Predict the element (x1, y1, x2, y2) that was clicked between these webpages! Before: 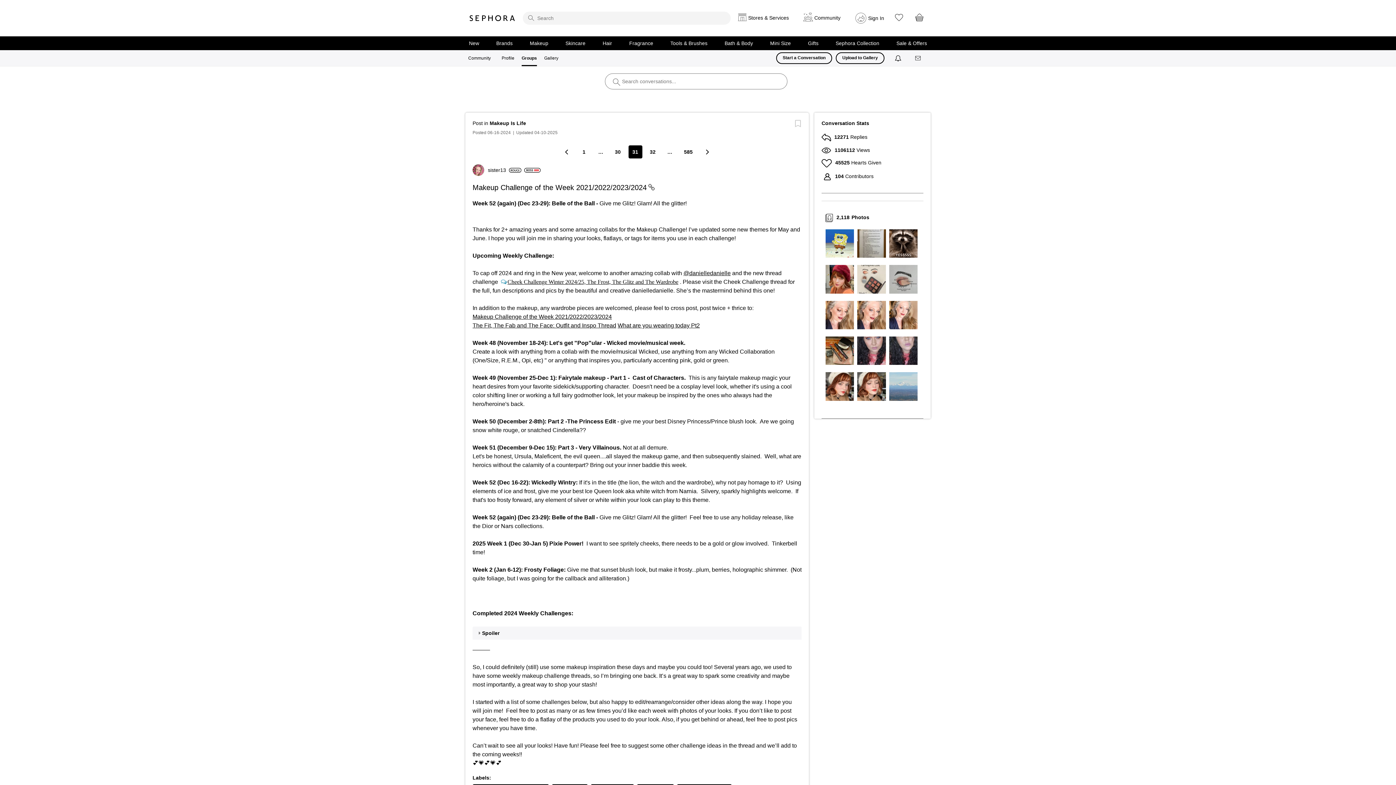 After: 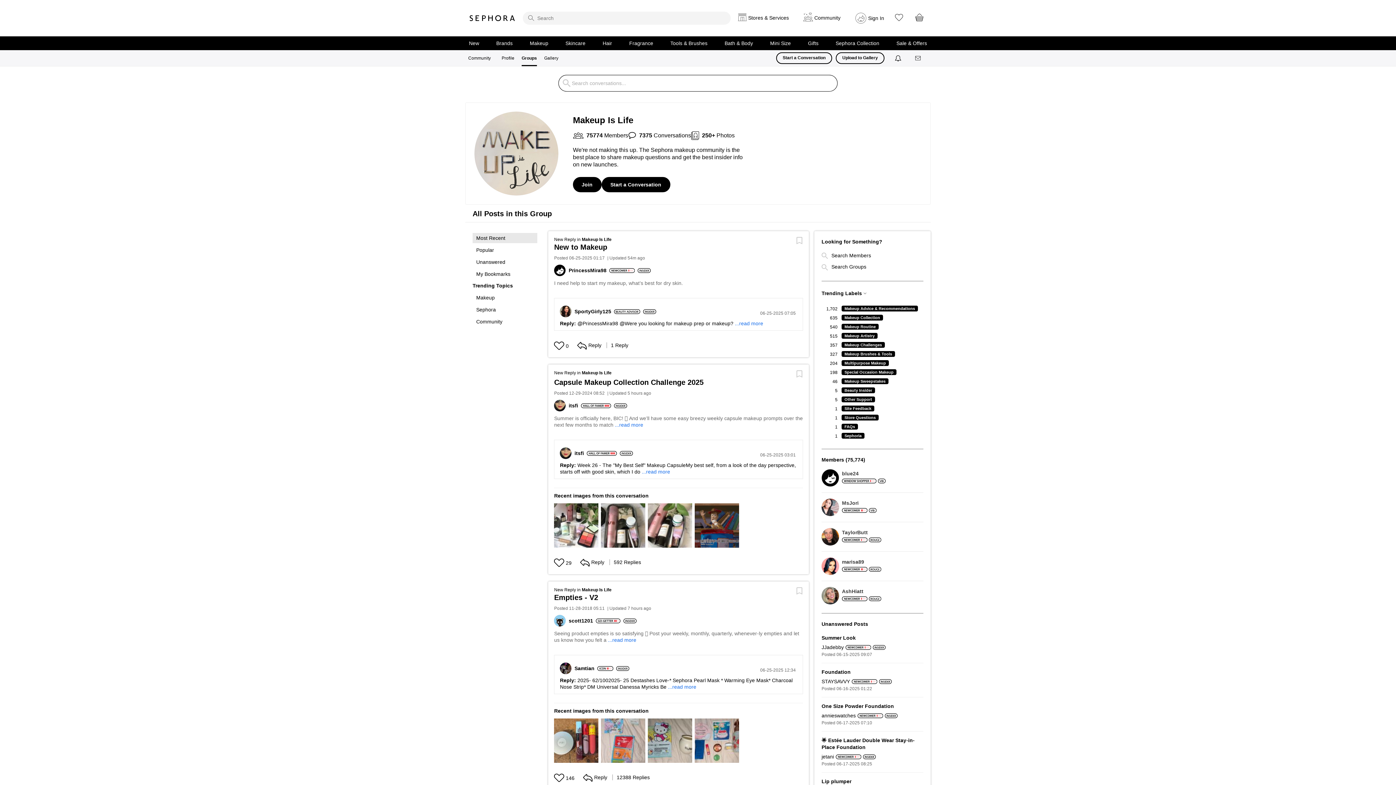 Action: label: Makeup Is Life bbox: (489, 120, 526, 126)